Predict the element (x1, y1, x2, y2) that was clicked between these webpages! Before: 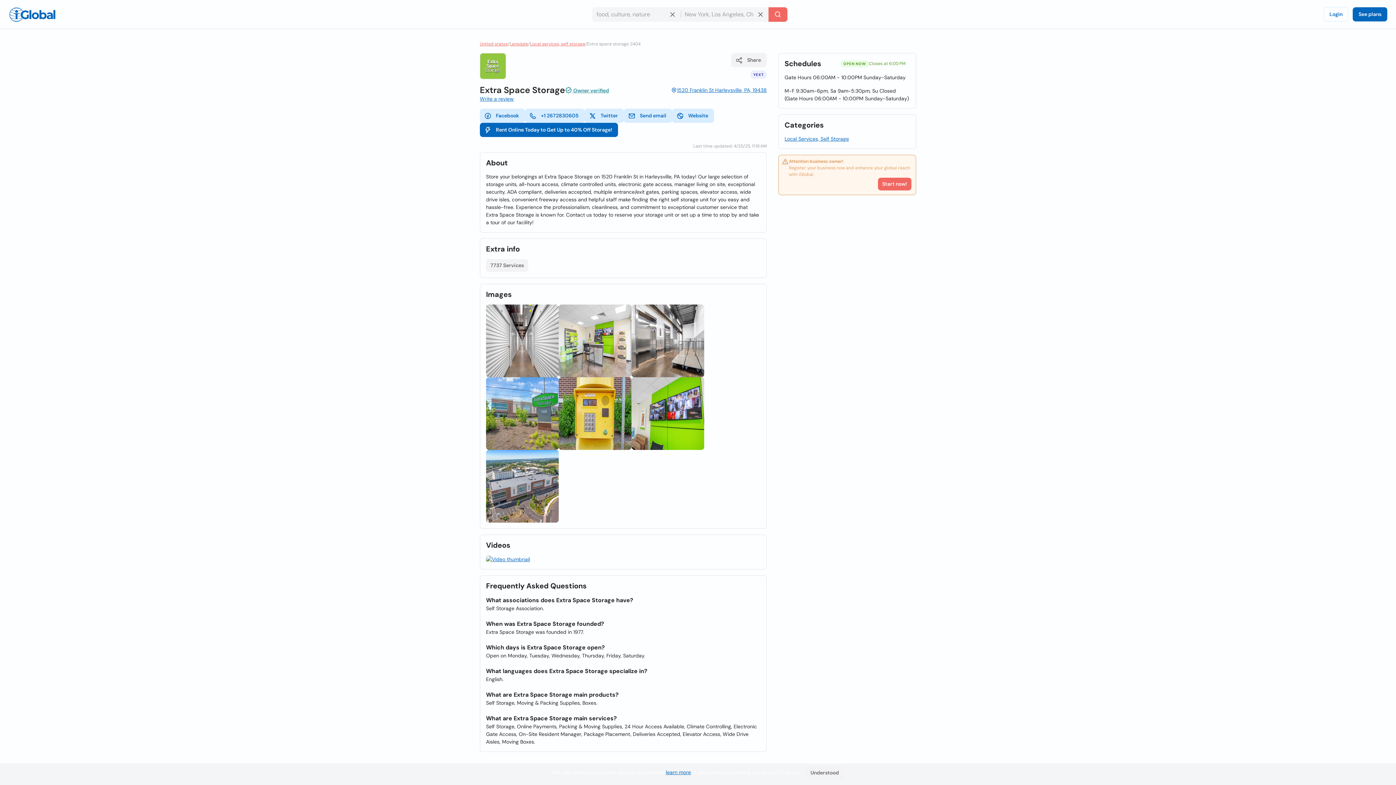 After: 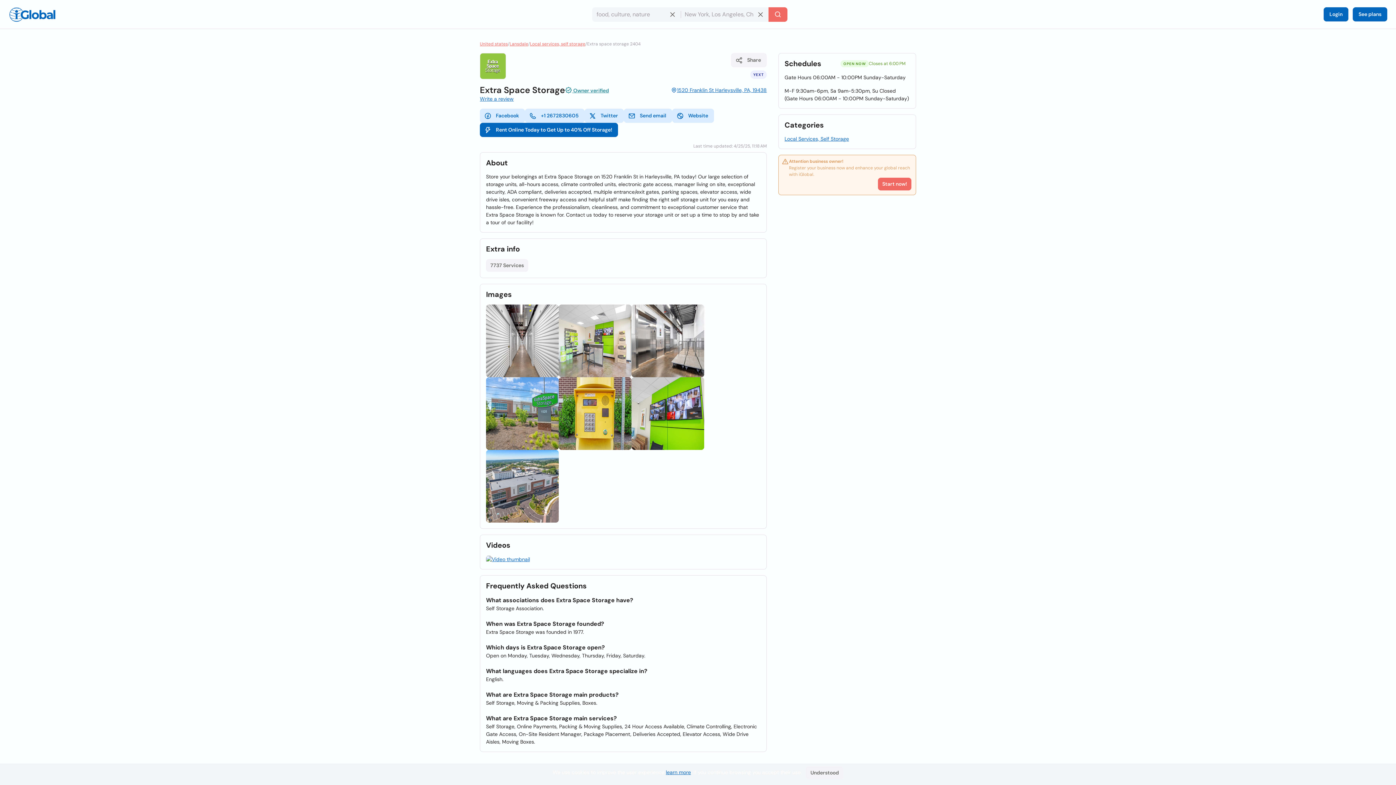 Action: bbox: (1324, 7, 1348, 21) label: Login